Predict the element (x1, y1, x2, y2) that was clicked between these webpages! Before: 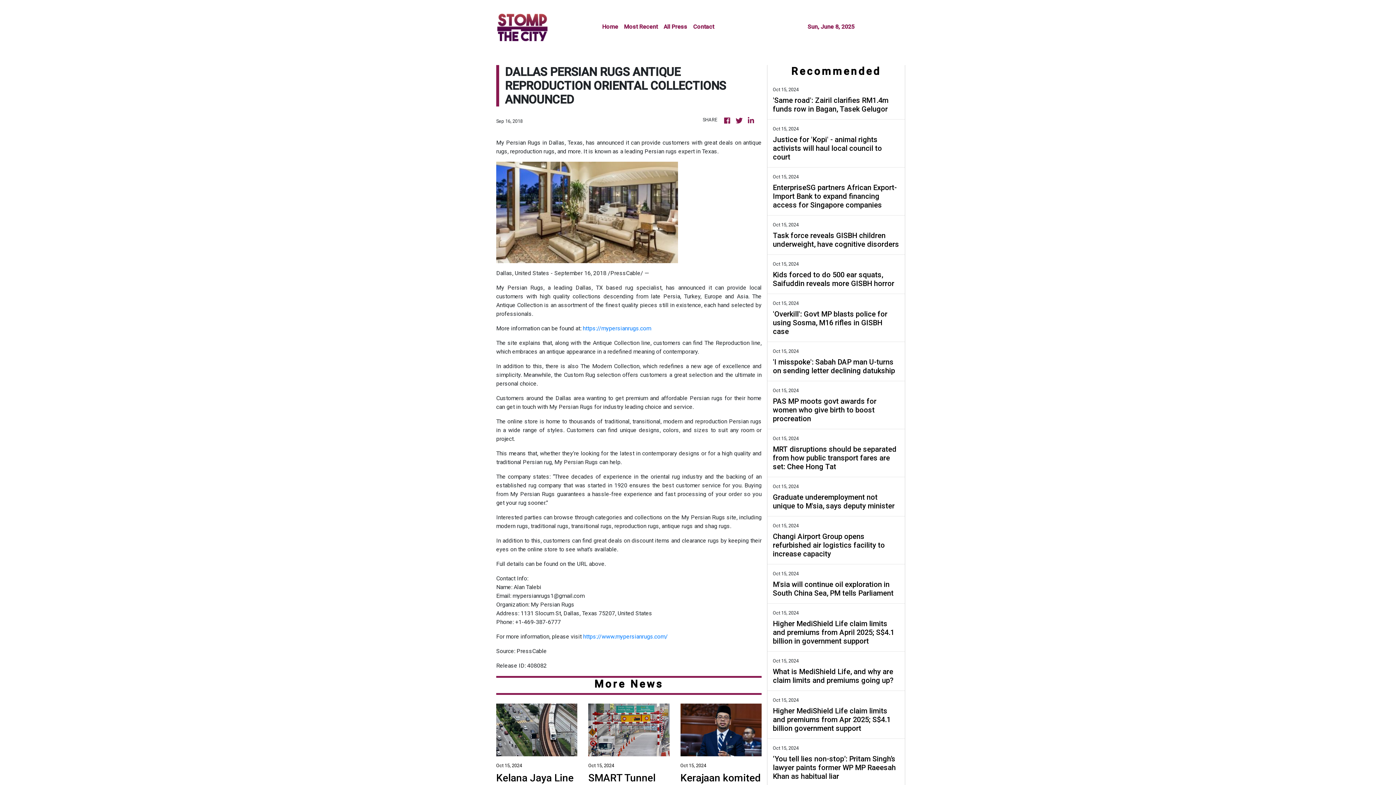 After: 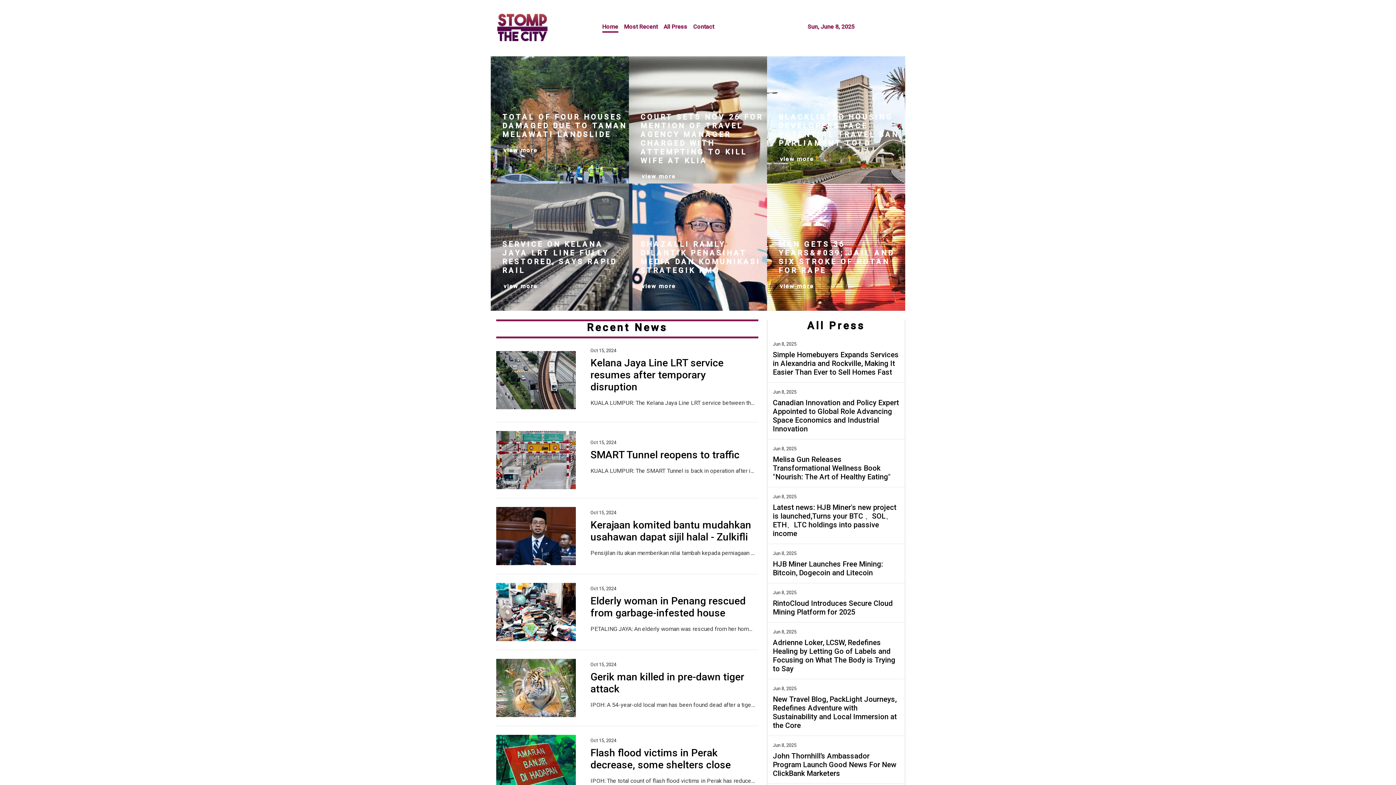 Action: bbox: (496, 11, 548, 44)